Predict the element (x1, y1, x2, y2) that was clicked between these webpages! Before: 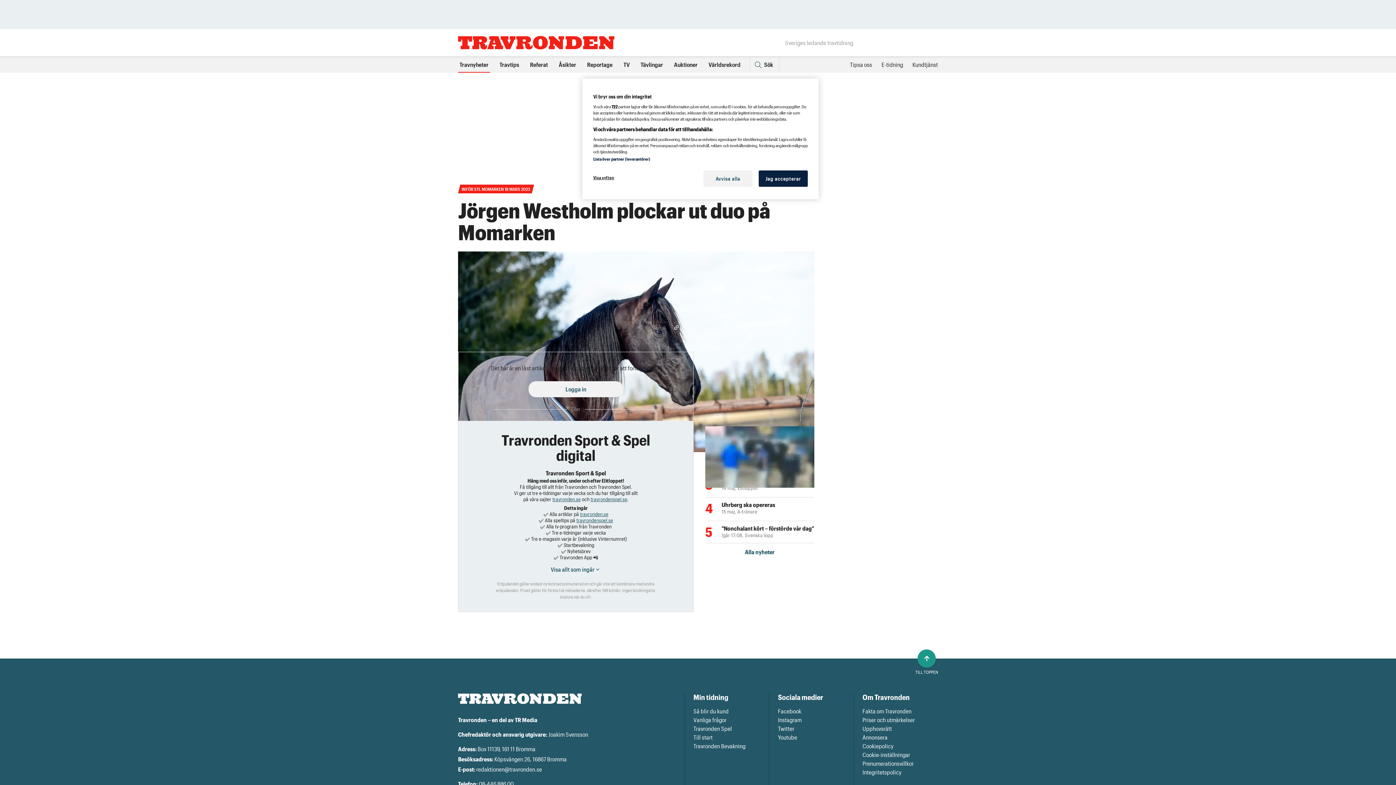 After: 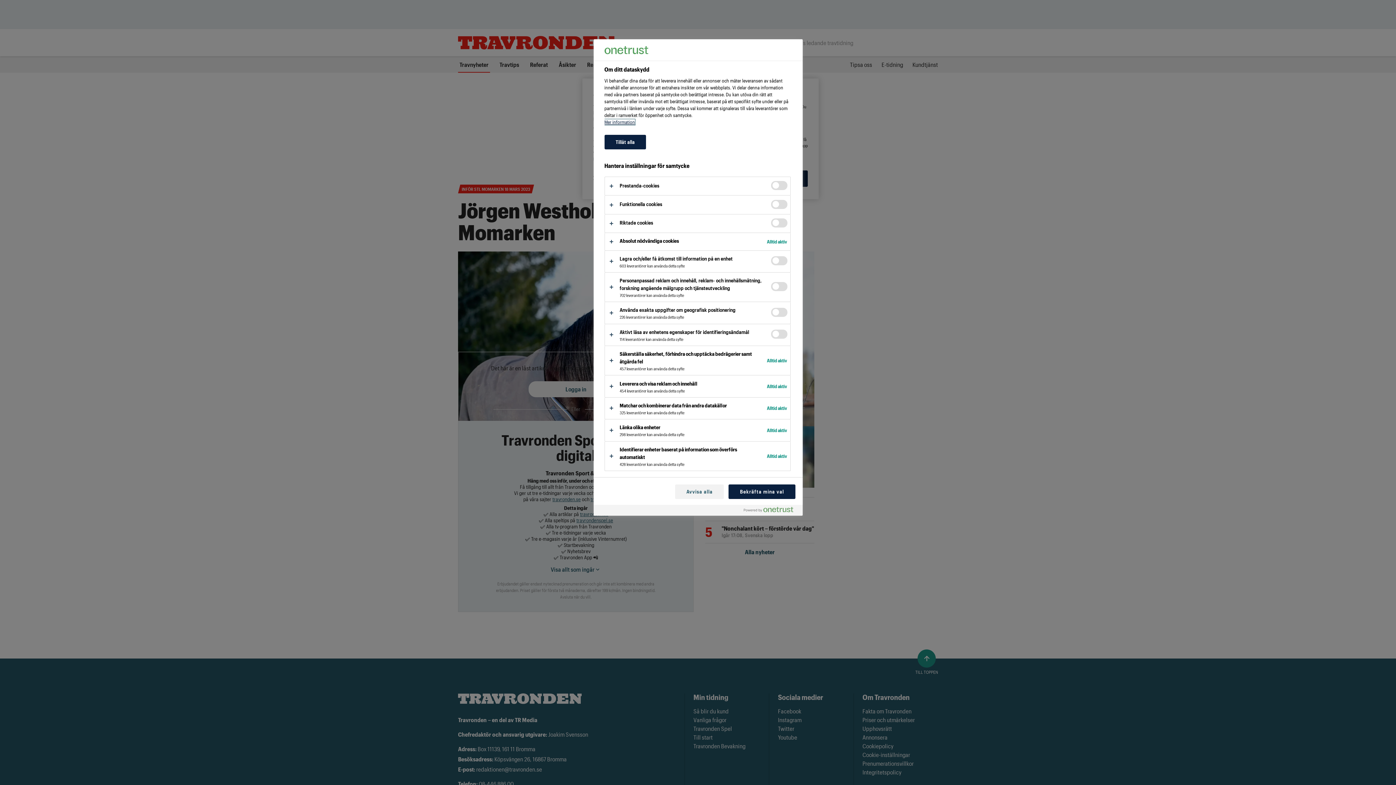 Action: label: Visa syften bbox: (593, 170, 642, 184)